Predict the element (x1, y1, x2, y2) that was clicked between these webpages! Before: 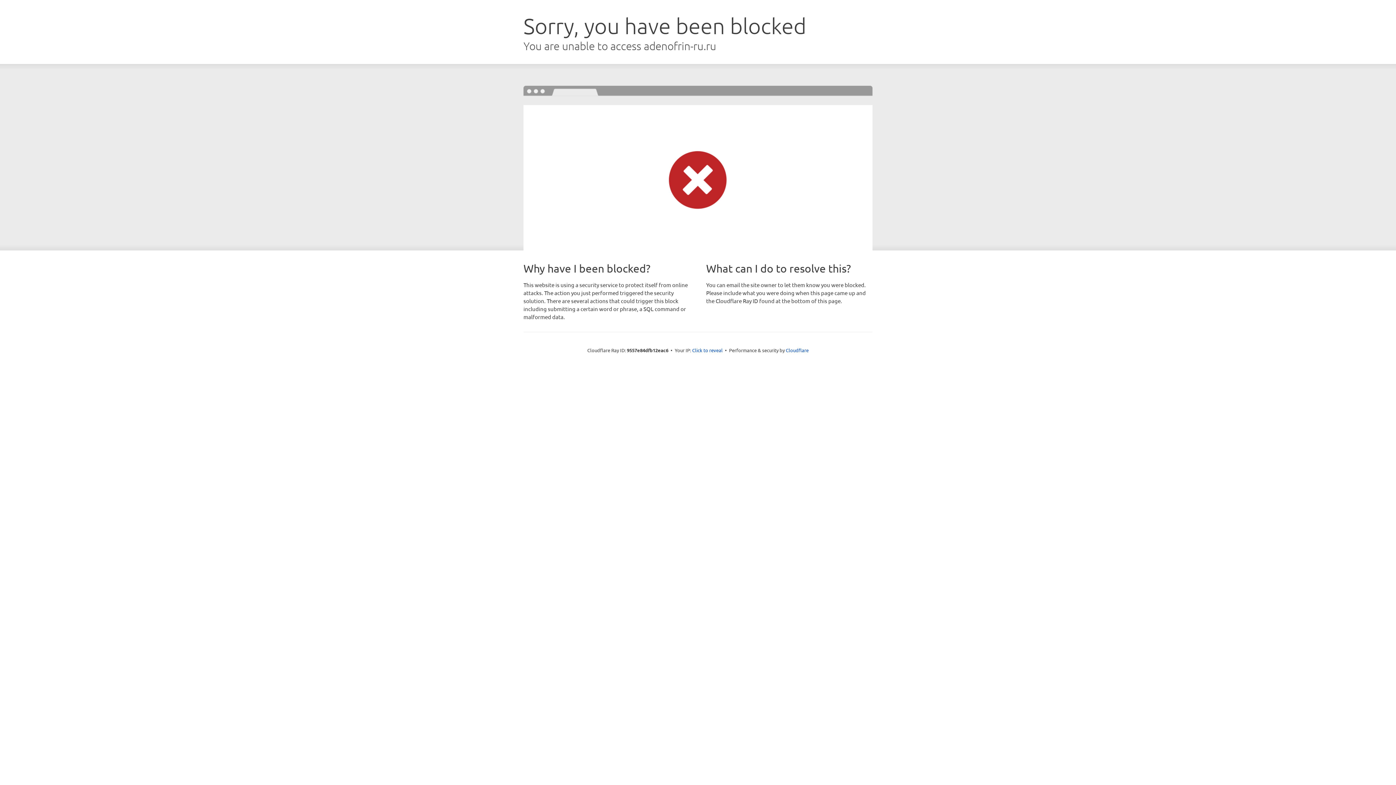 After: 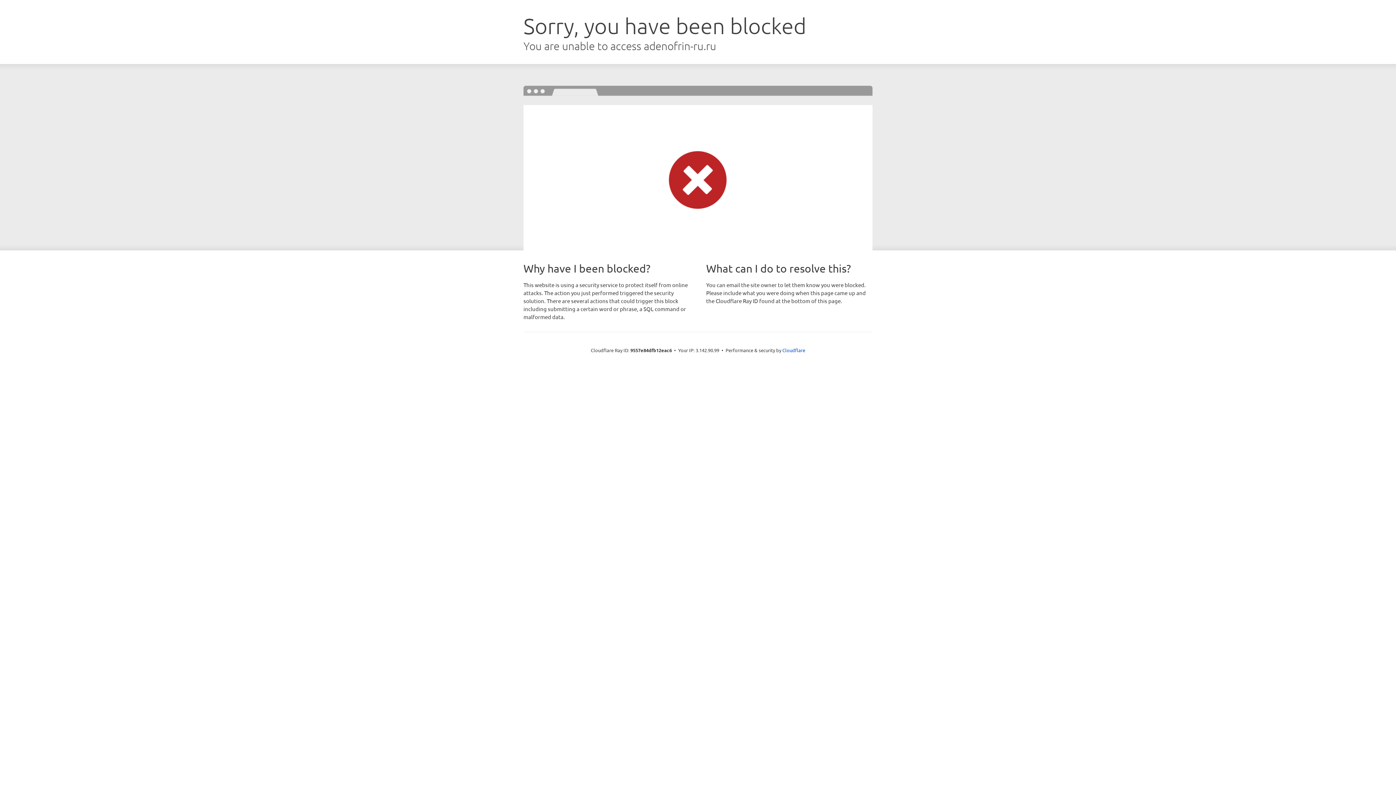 Action: bbox: (692, 346, 722, 353) label: Click to reveal